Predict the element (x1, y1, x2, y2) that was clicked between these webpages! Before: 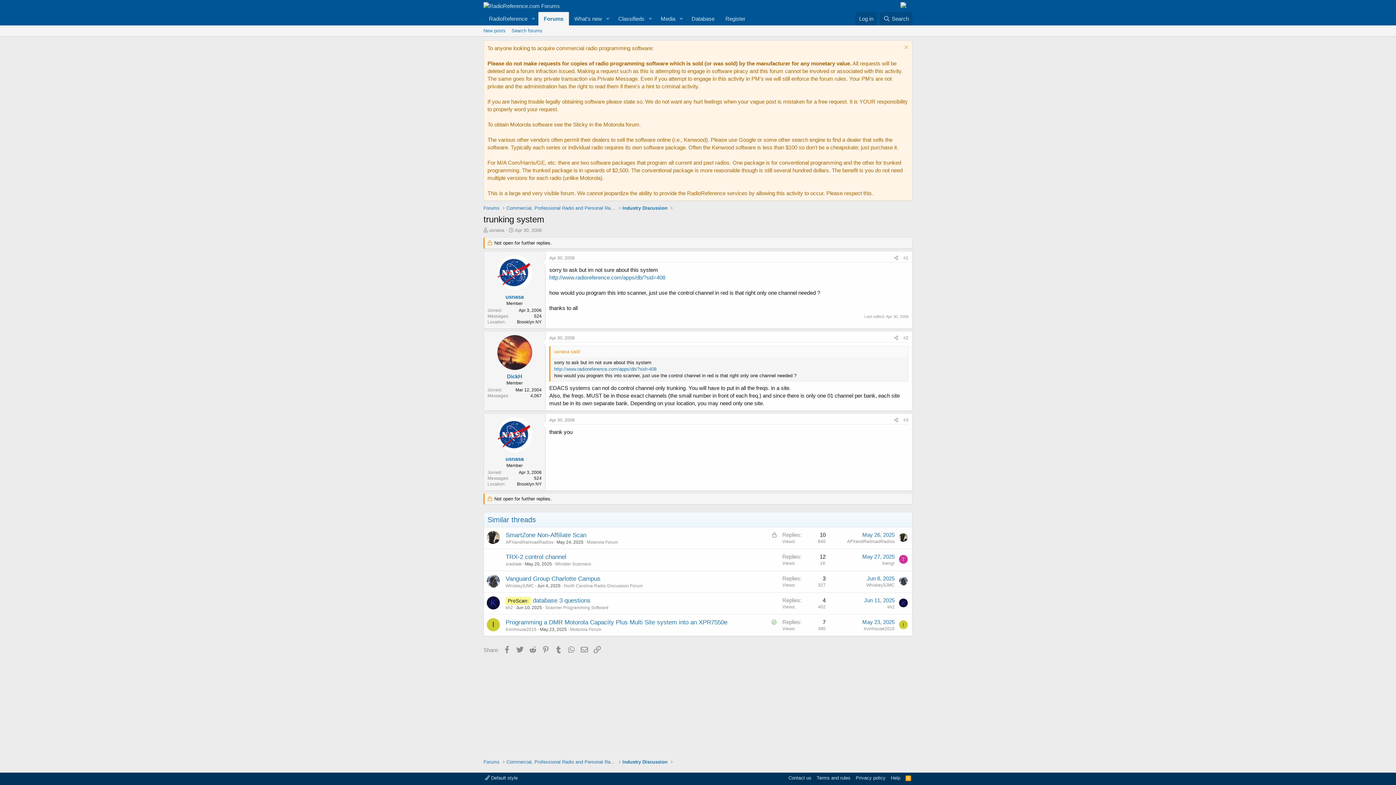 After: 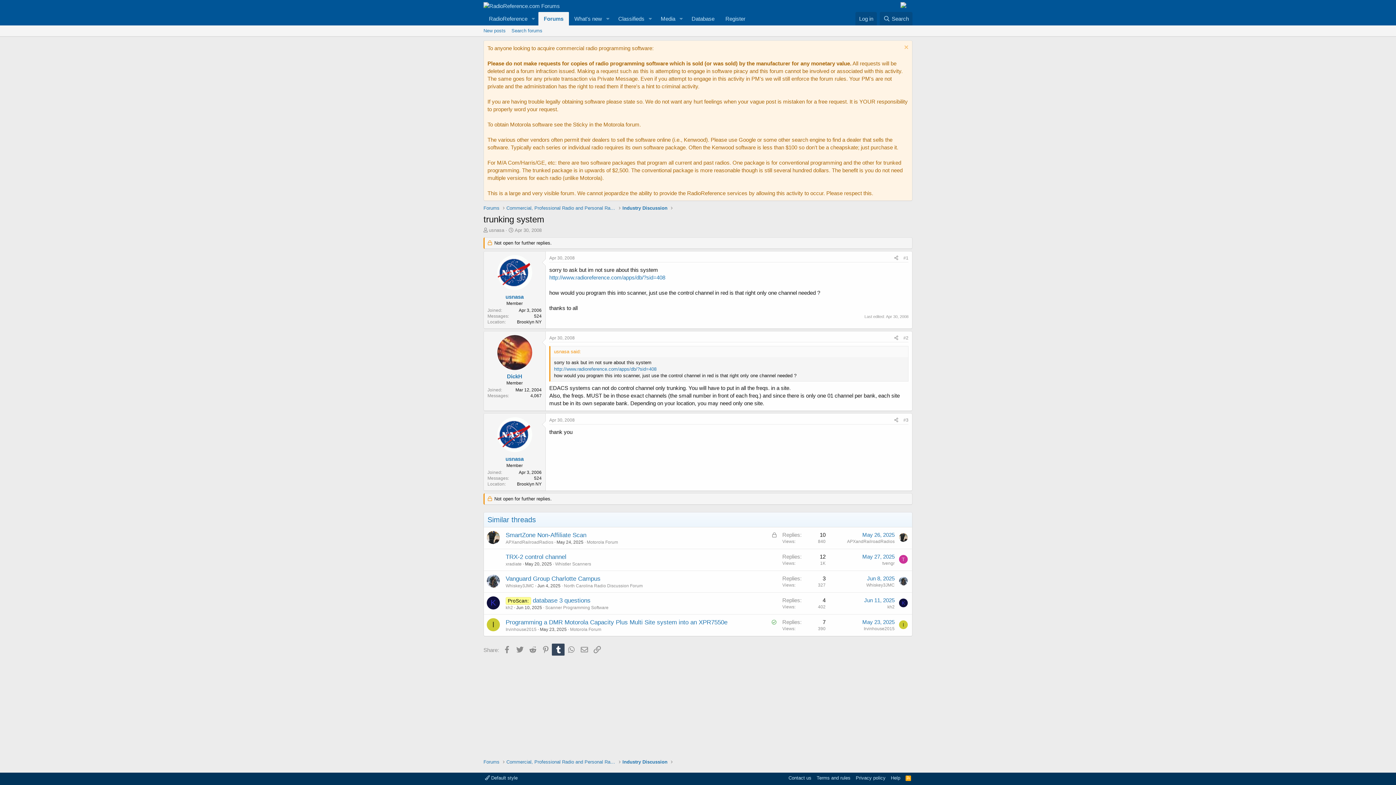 Action: label: Tumblr bbox: (551, 643, 564, 656)